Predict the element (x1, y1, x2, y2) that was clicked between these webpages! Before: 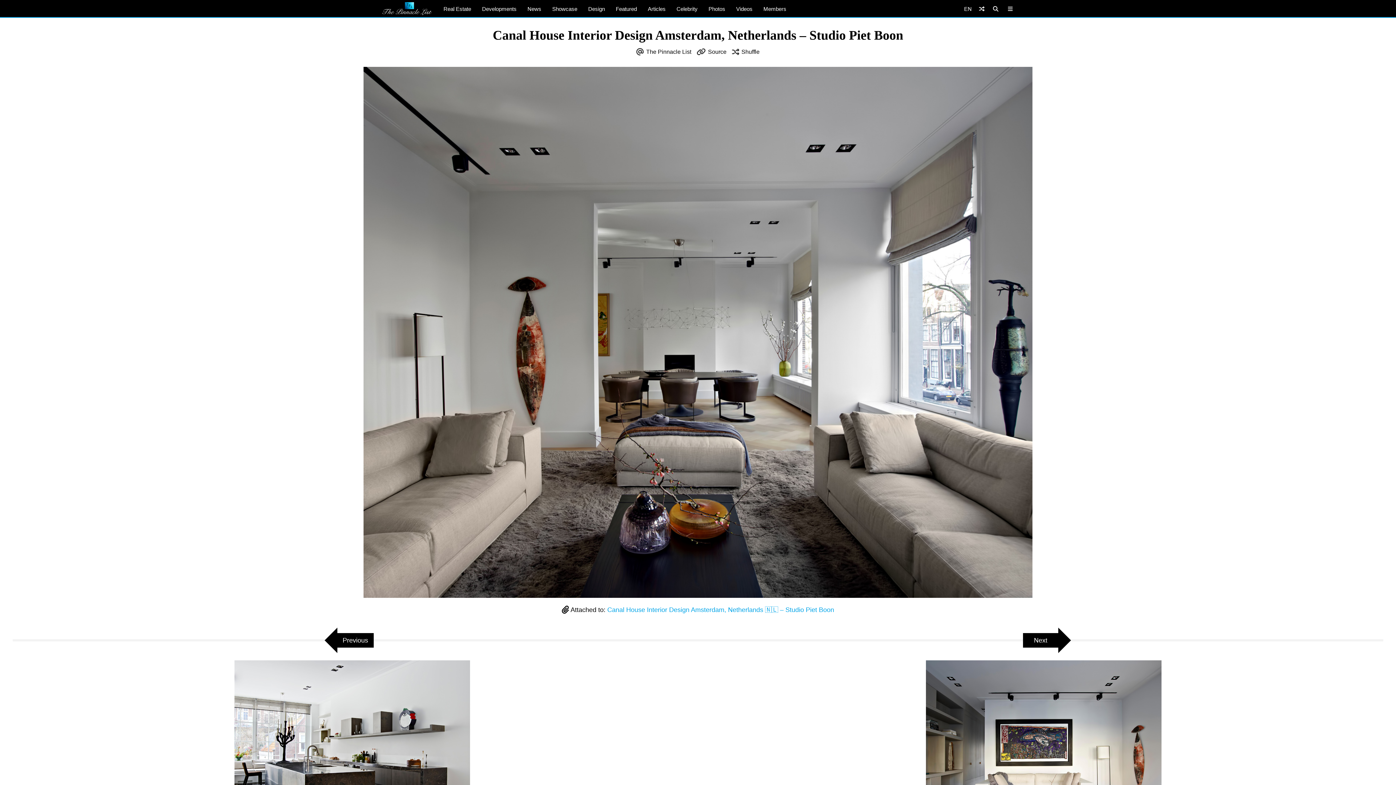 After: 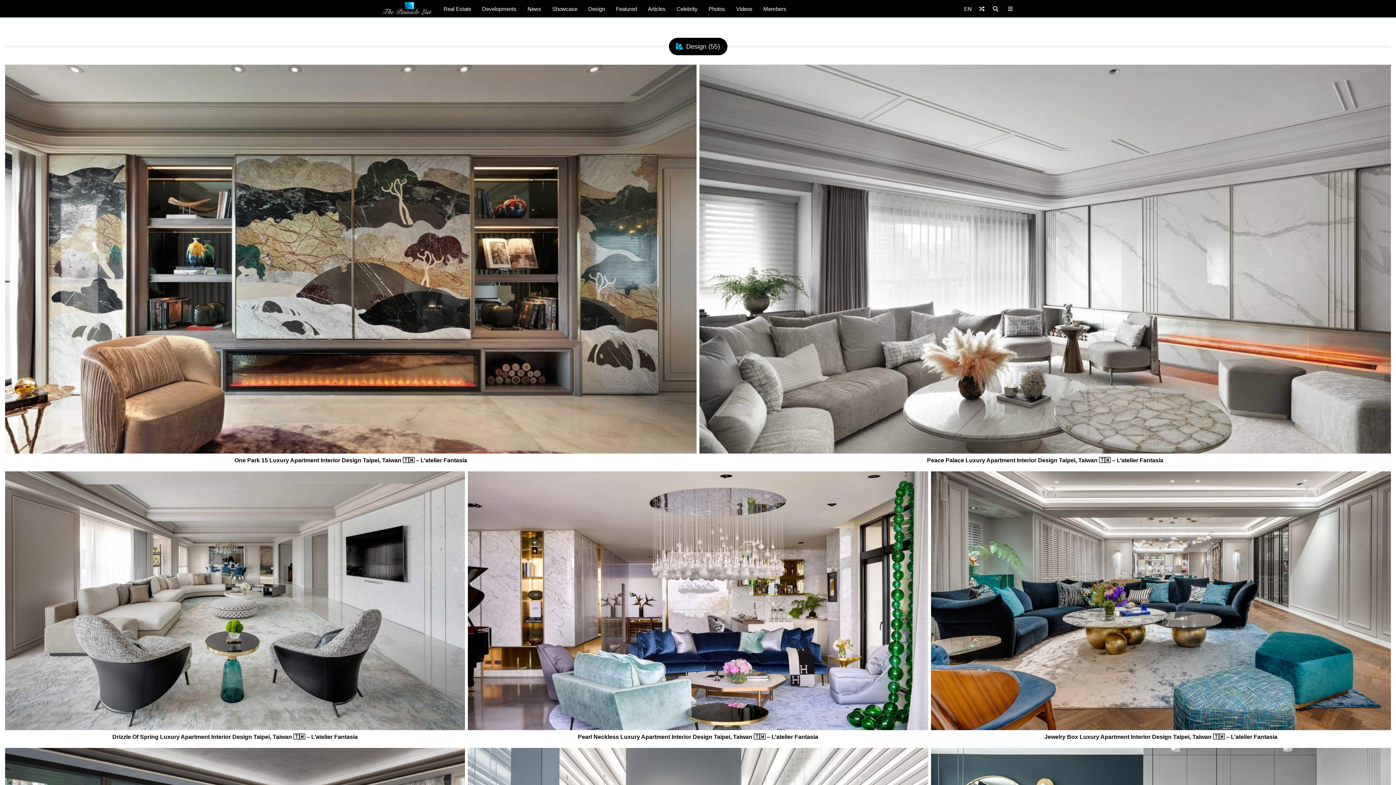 Action: bbox: (582, 0, 610, 17) label: Design